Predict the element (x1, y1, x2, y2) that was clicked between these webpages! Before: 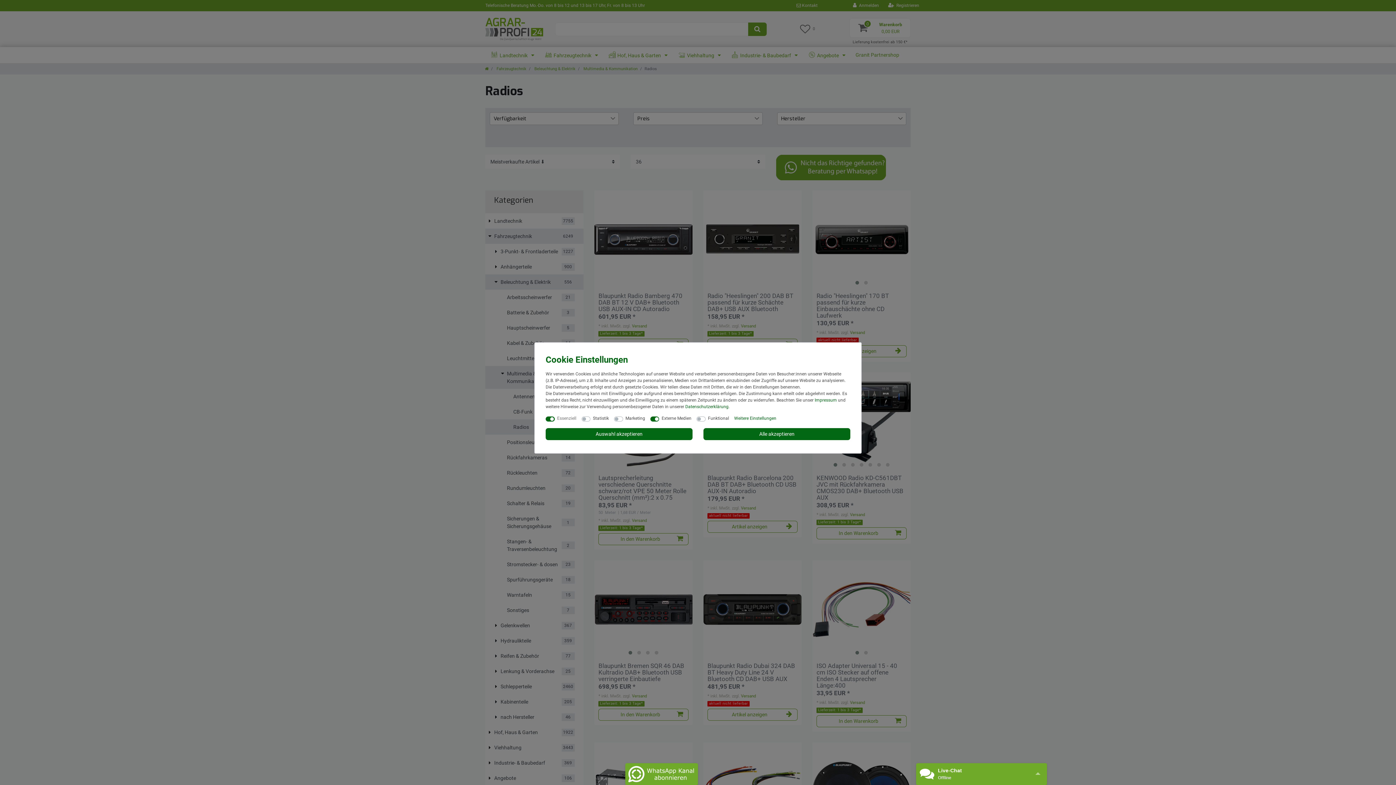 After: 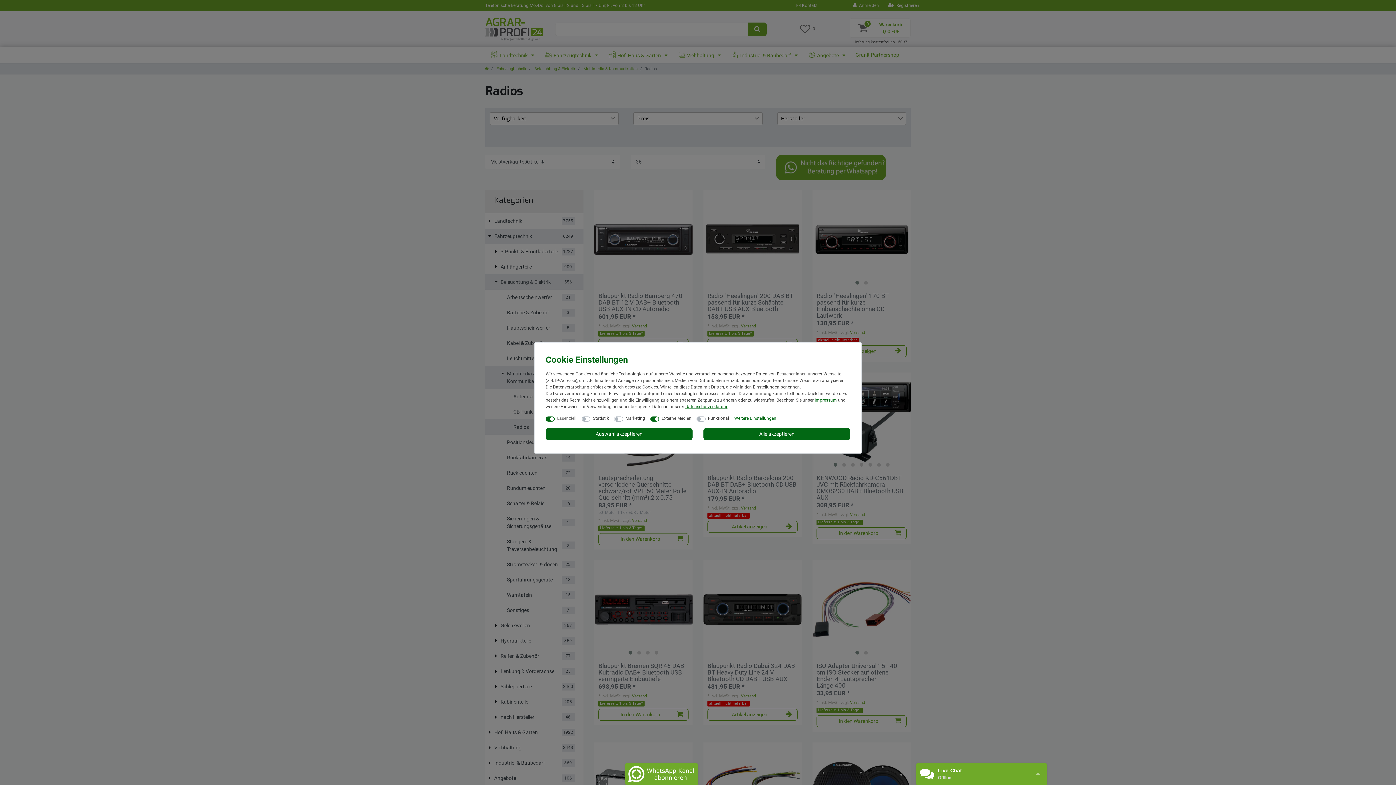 Action: label: Daten­schutz­erklärung bbox: (685, 404, 728, 409)